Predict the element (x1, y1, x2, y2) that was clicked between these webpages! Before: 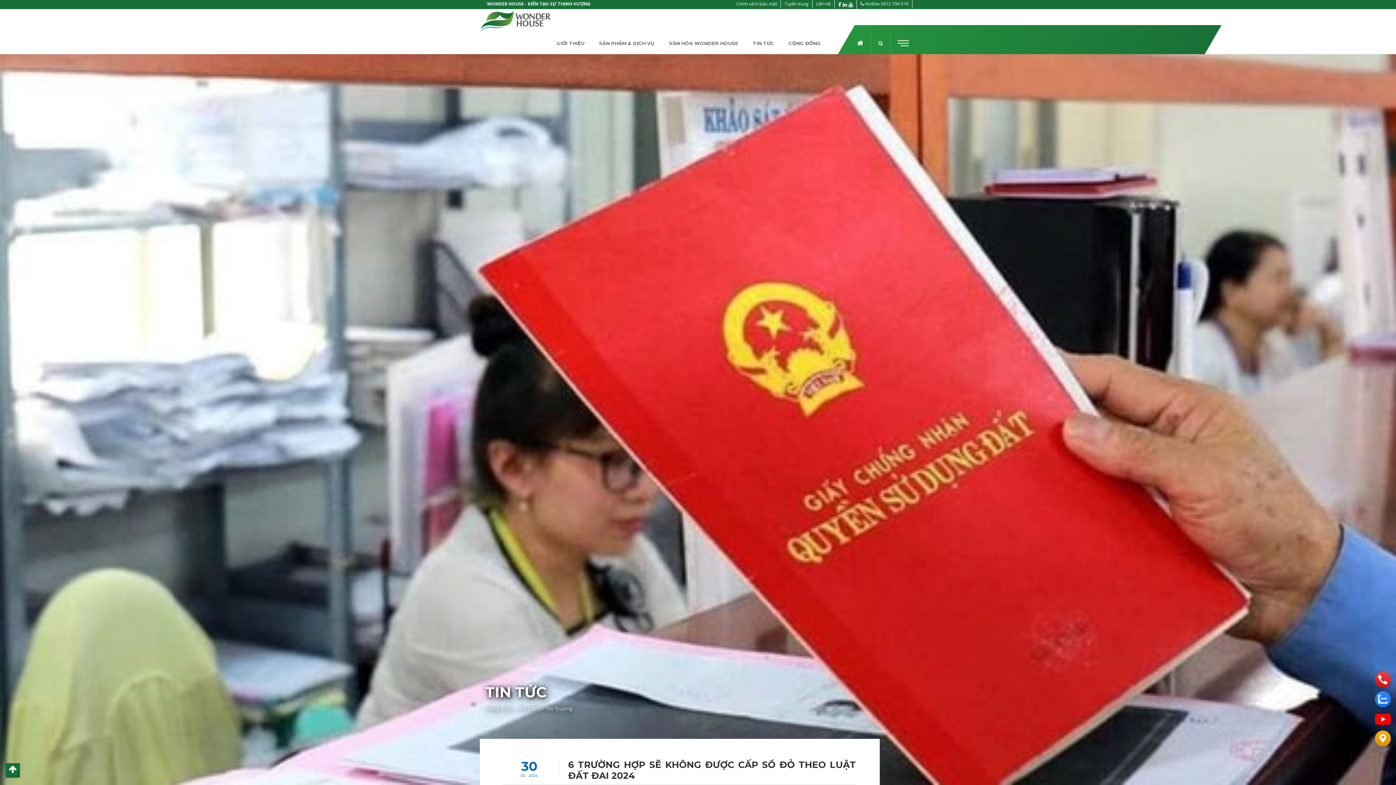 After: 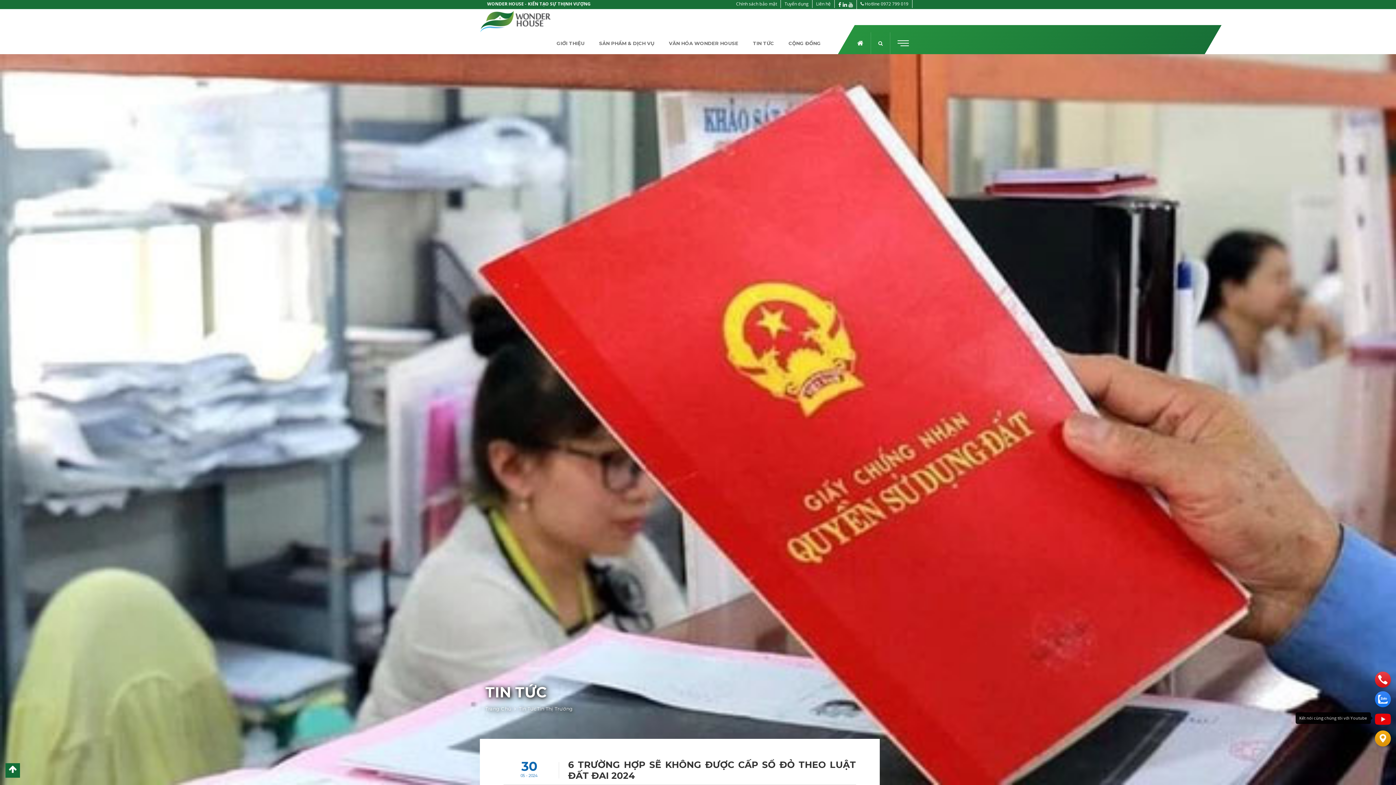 Action: bbox: (1375, 711, 1391, 727)